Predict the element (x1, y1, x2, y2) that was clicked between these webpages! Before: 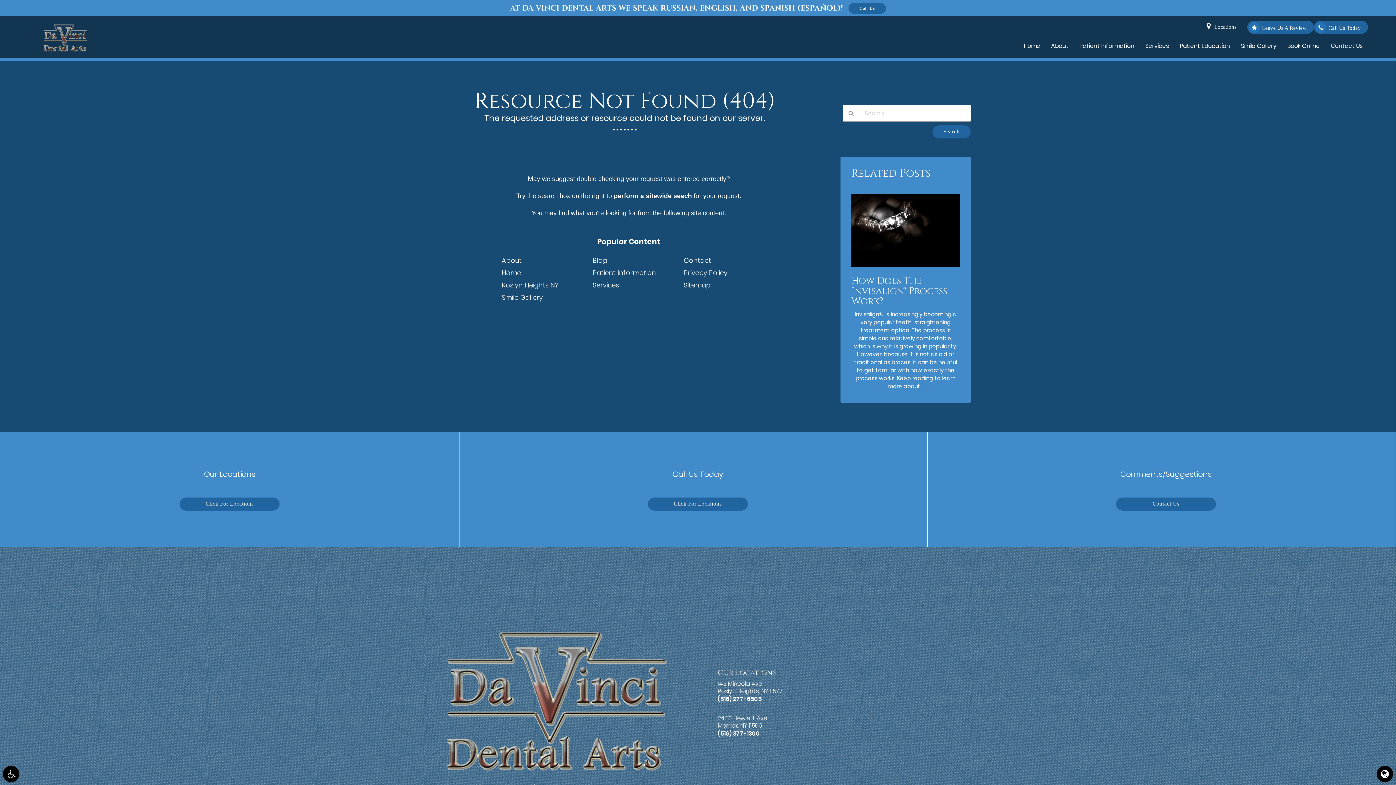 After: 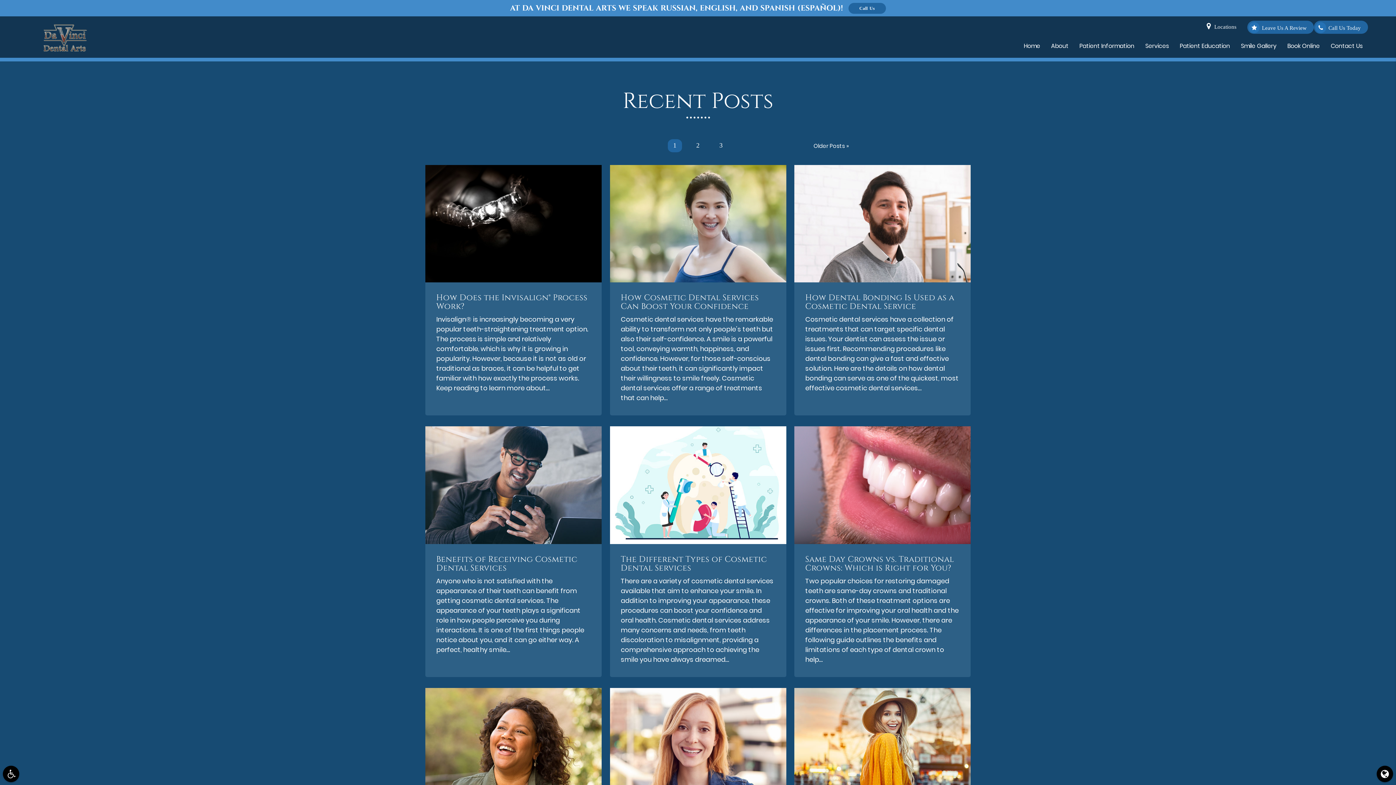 Action: label: Blog bbox: (592, 256, 607, 265)